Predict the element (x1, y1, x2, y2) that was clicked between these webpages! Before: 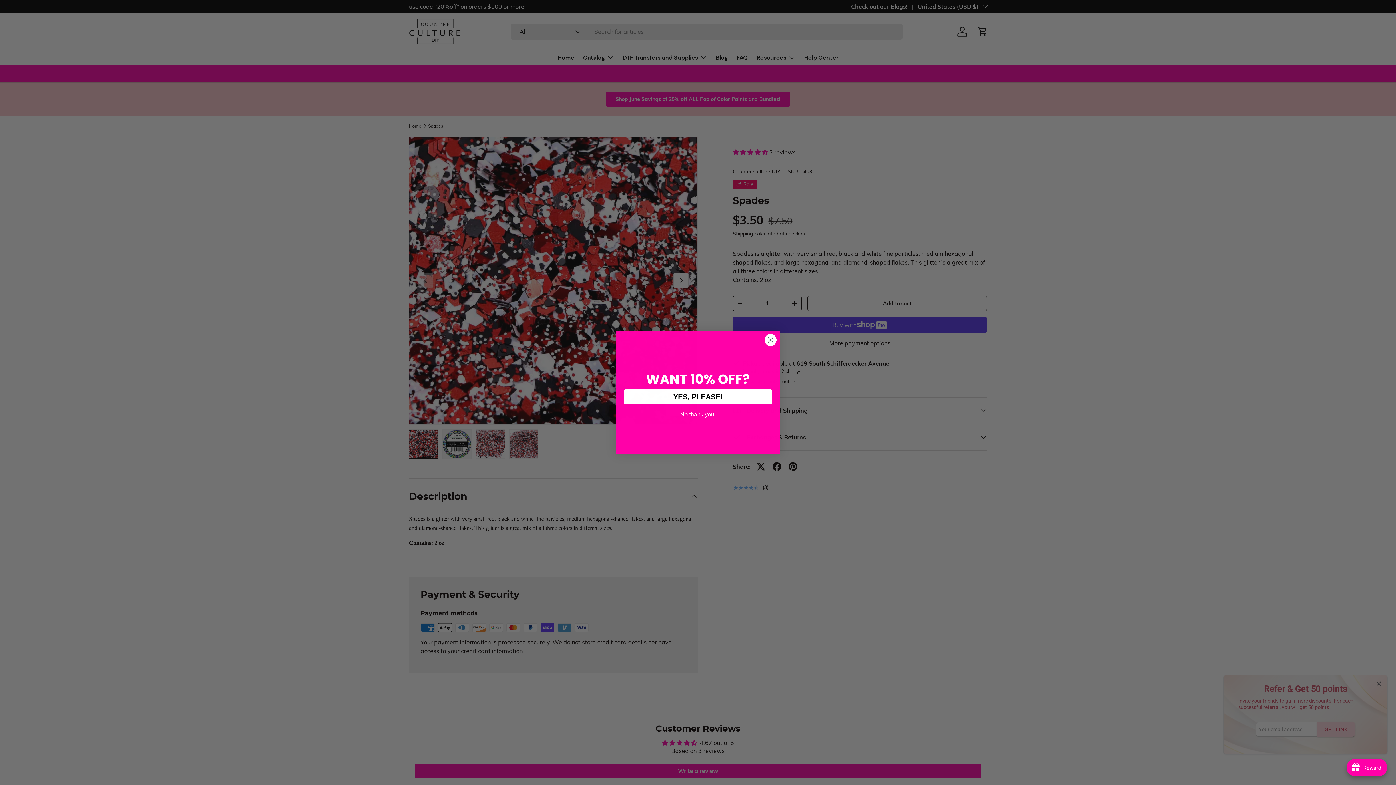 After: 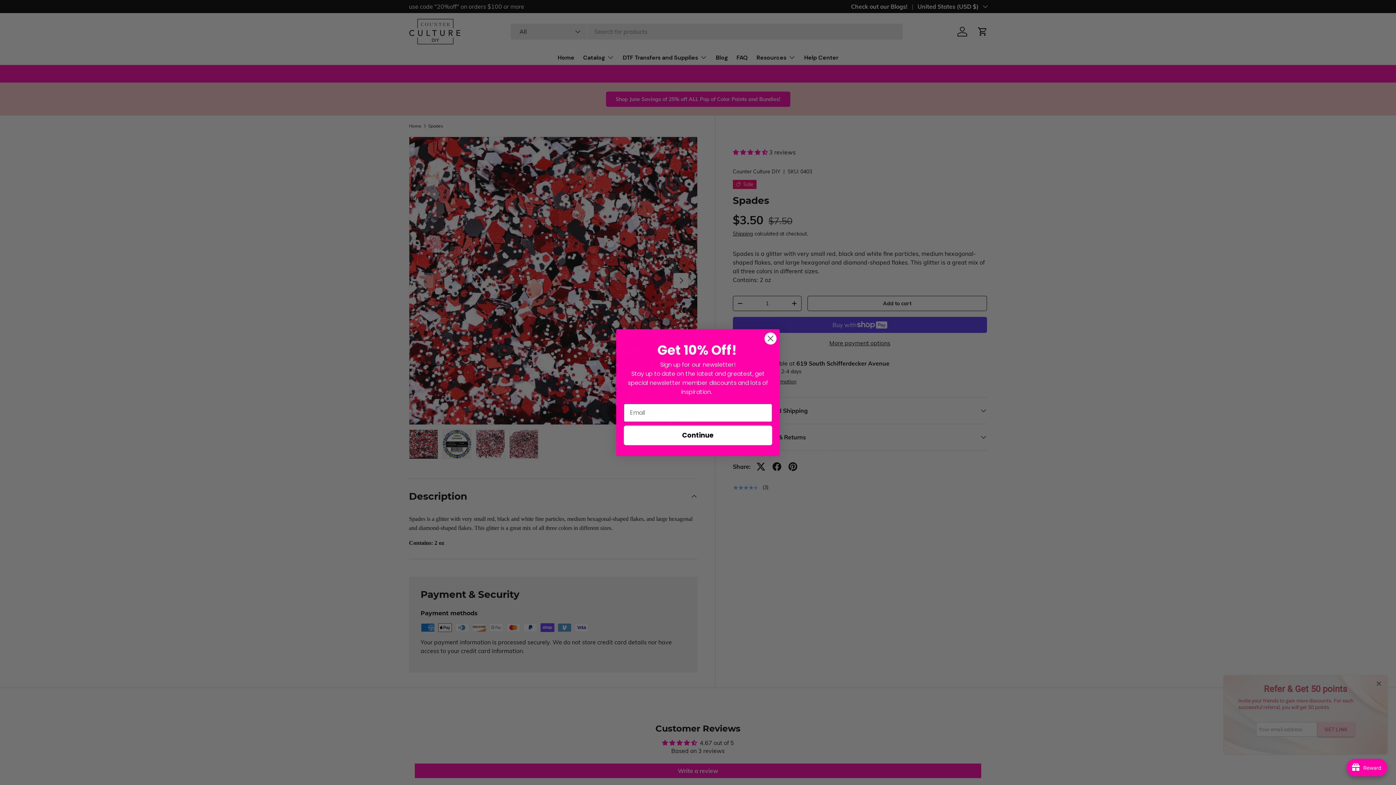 Action: label: YES, PLEASE! bbox: (624, 389, 772, 404)